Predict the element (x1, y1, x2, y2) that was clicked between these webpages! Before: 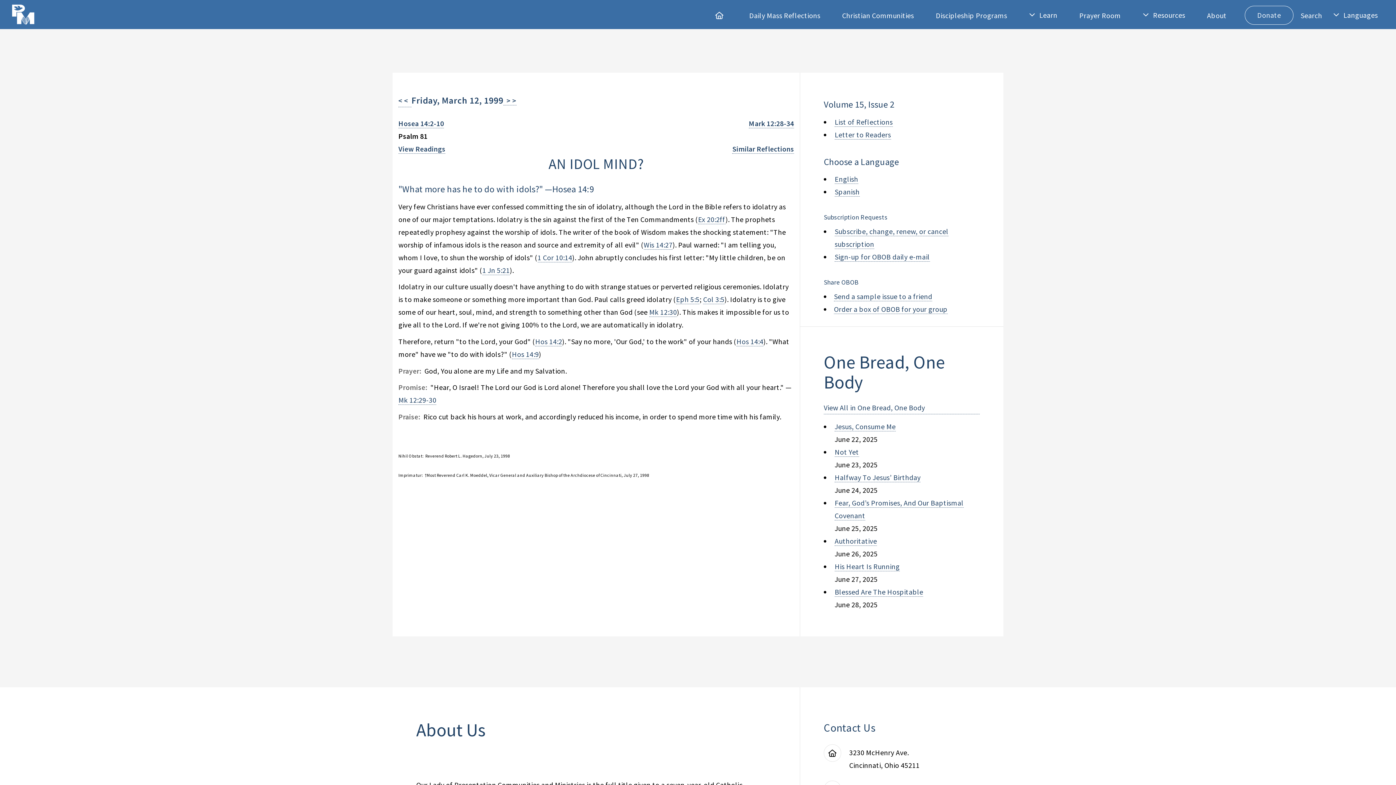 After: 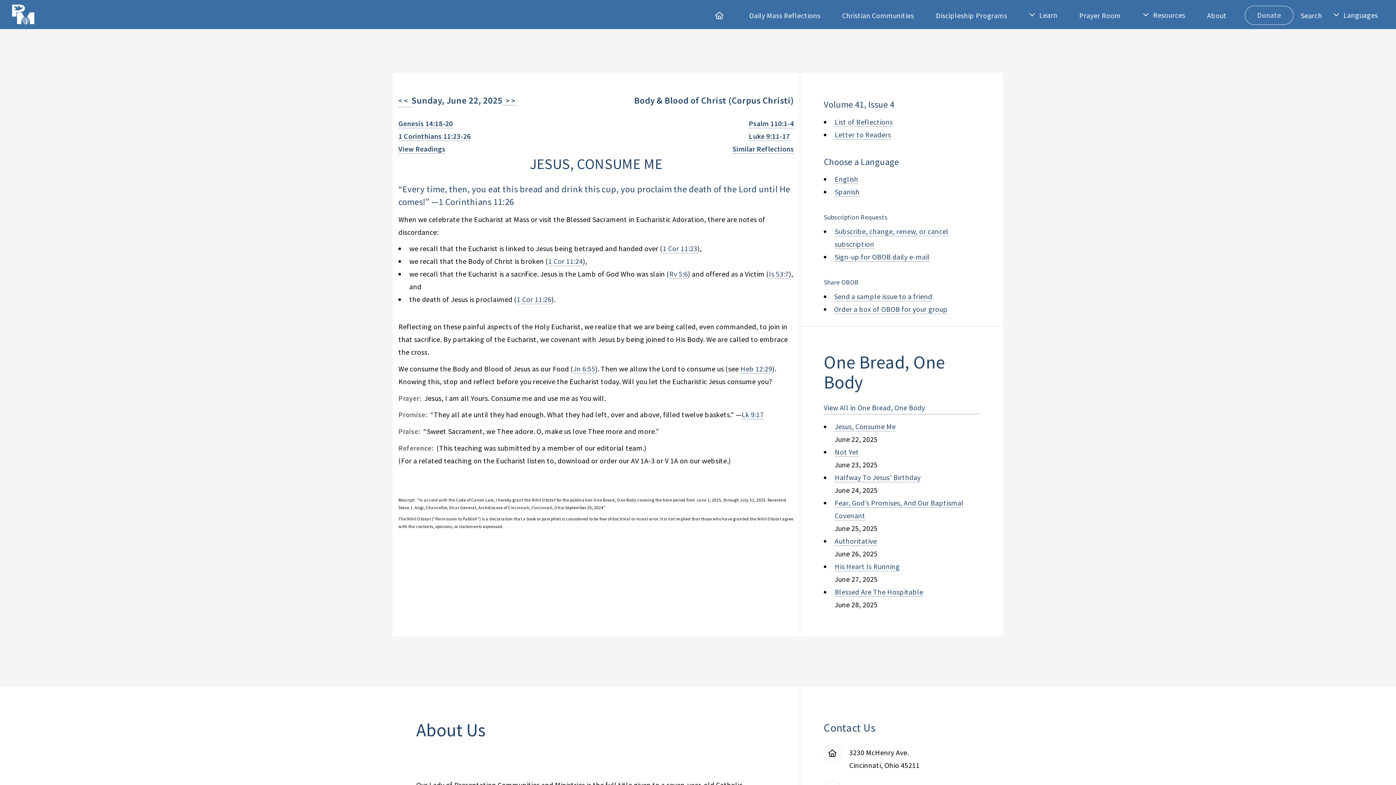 Action: label: Jesus, Consume Me bbox: (834, 422, 895, 431)